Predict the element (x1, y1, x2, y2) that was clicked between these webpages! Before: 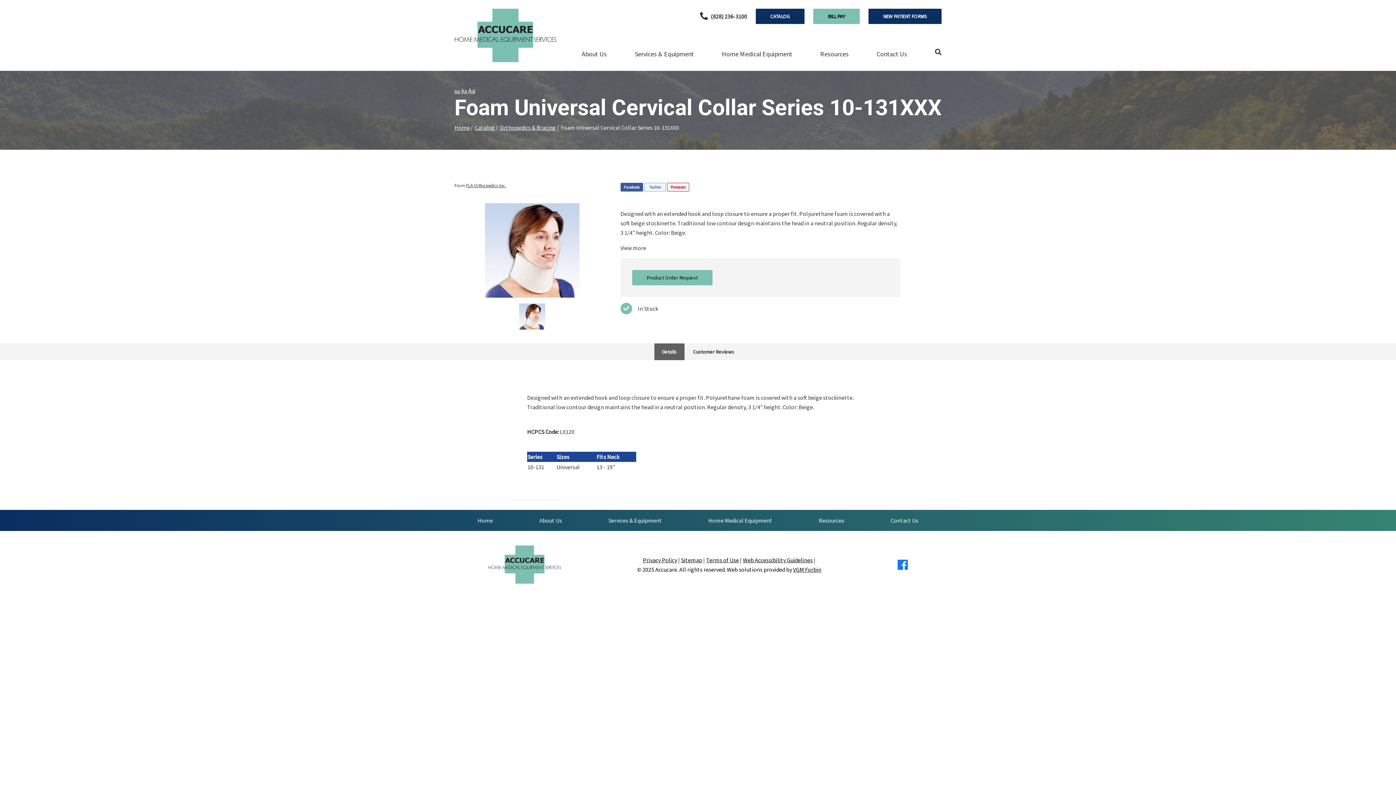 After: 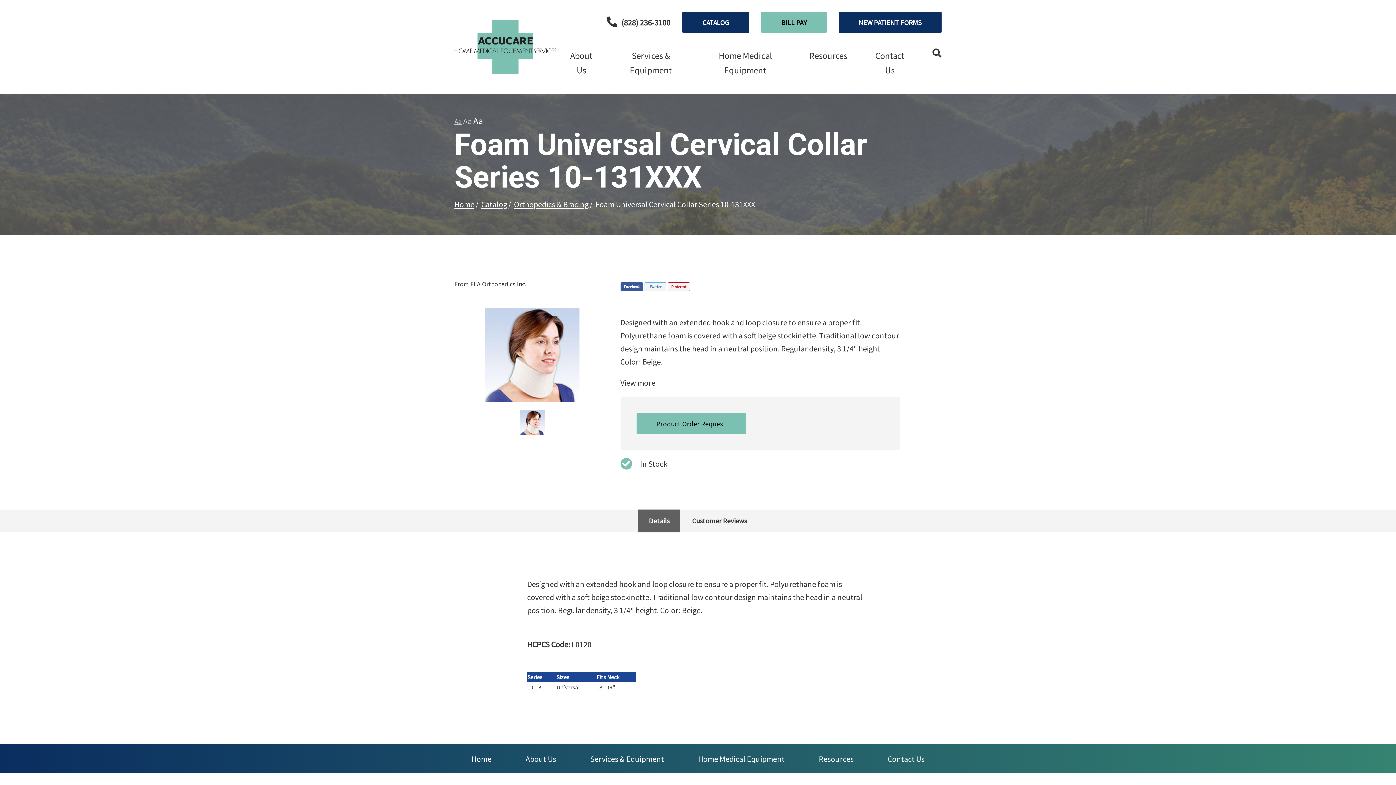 Action: bbox: (468, 86, 475, 94) label: Aa